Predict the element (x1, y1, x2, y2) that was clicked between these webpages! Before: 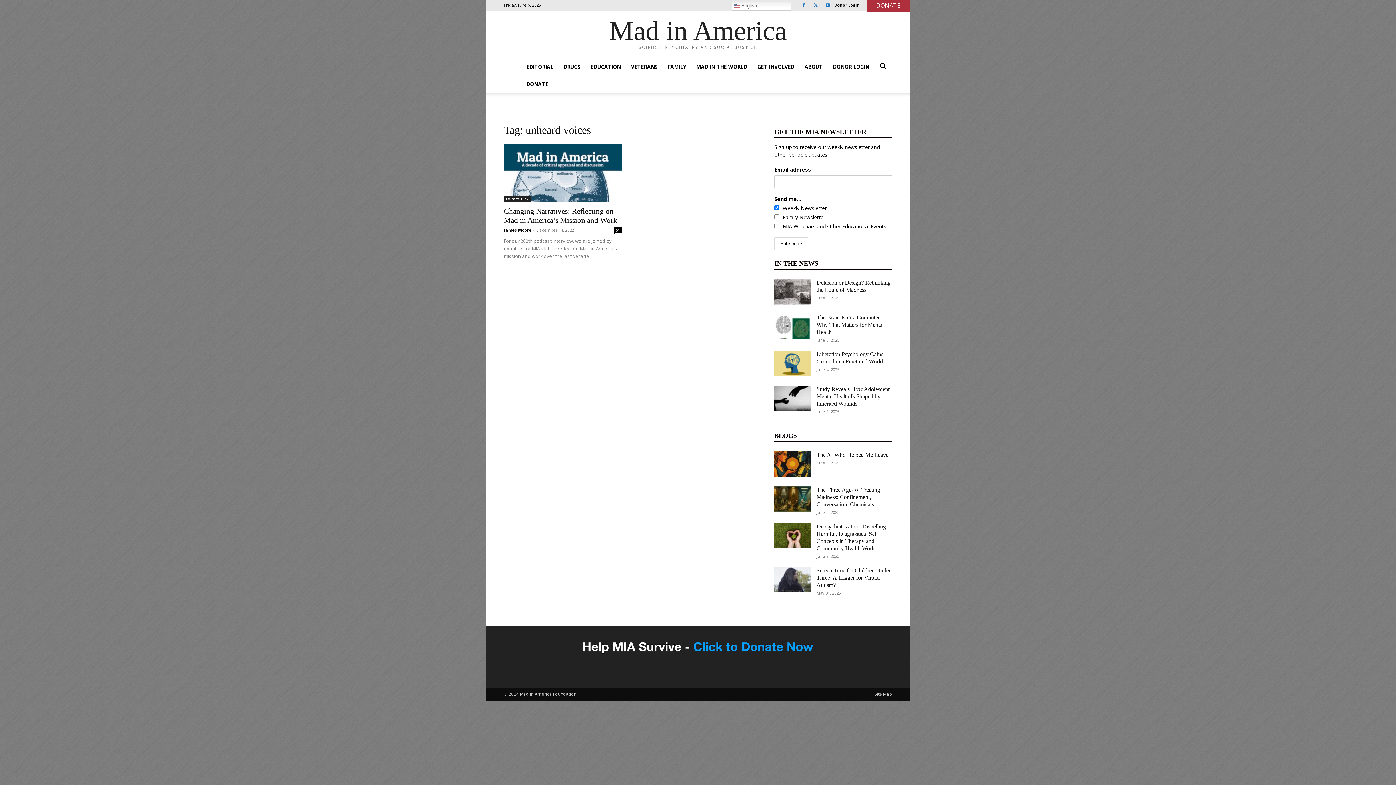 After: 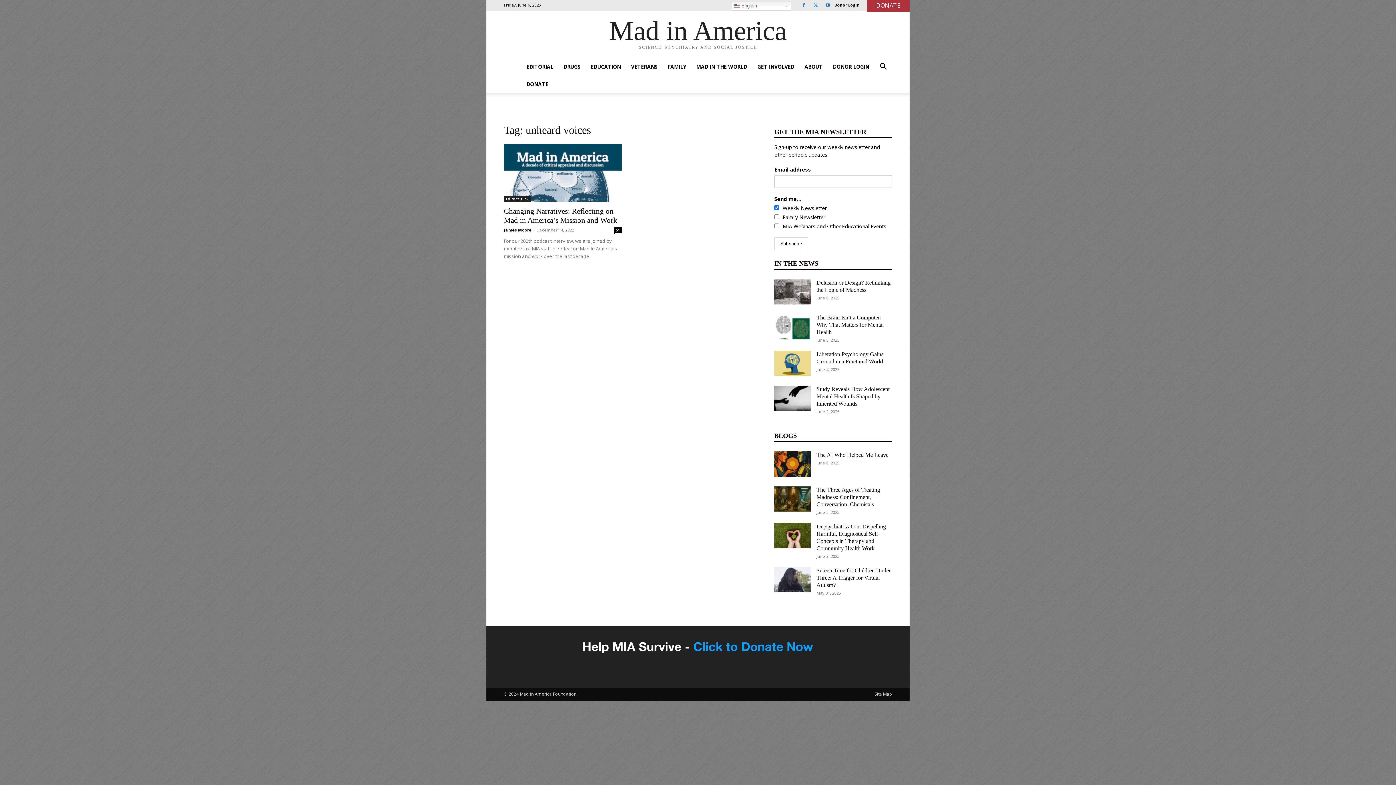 Action: bbox: (810, 0, 821, 10)